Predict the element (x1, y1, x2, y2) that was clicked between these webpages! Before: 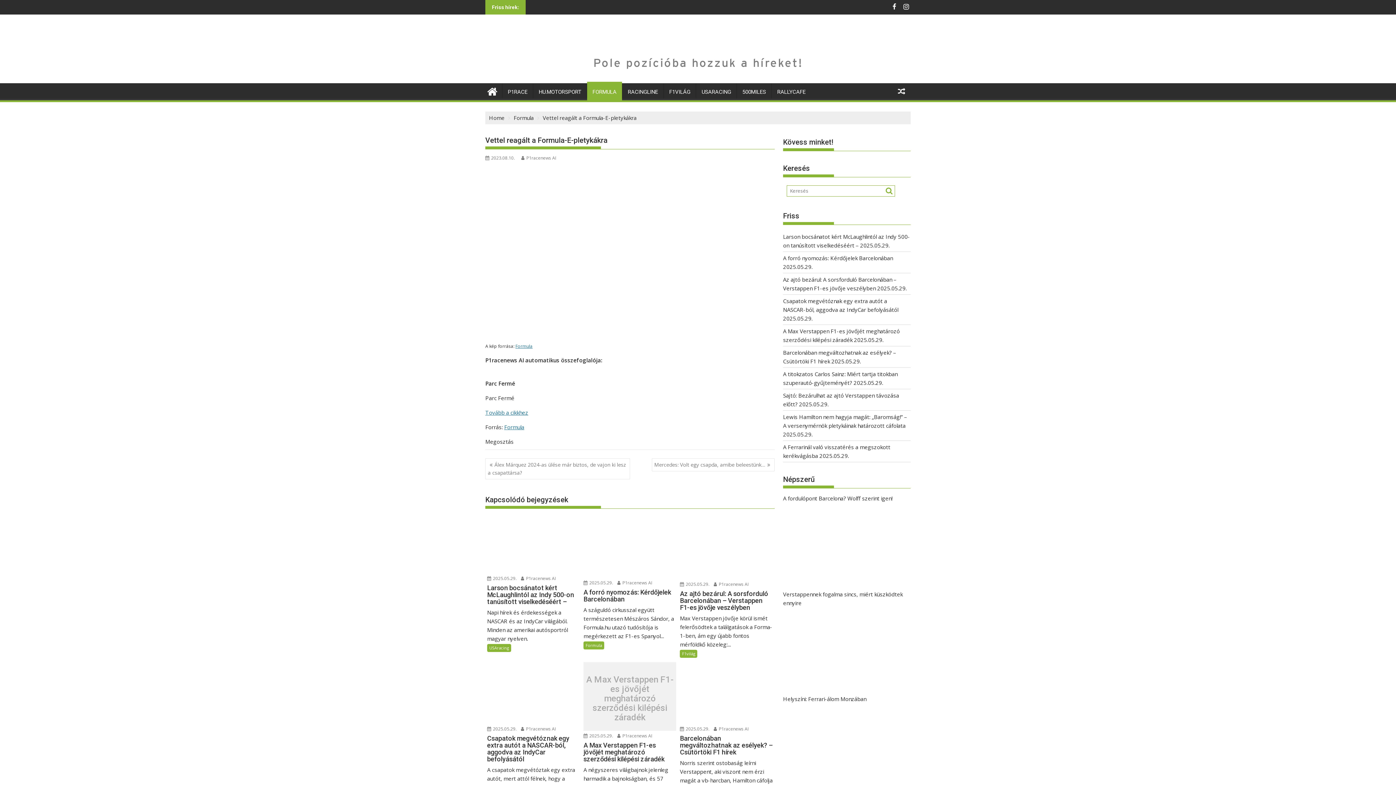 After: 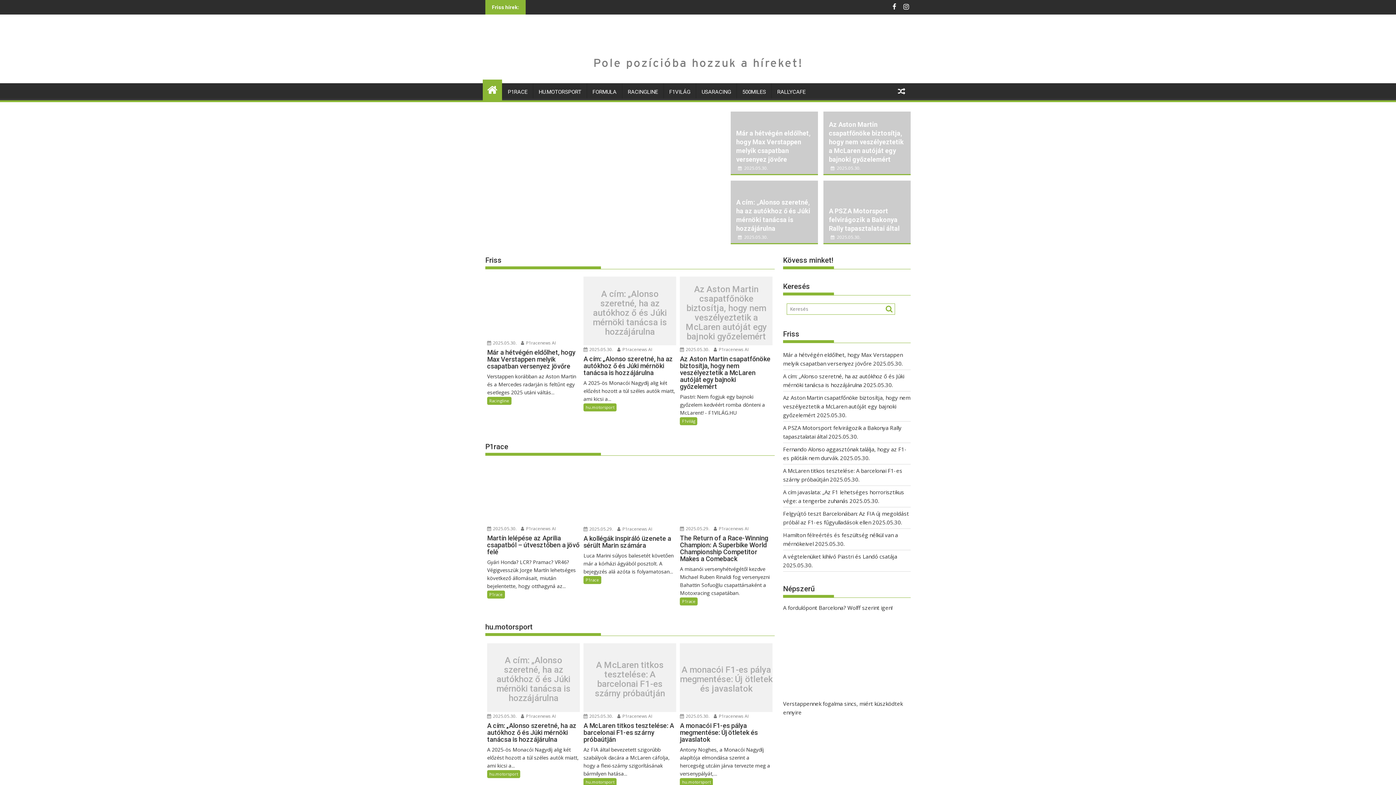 Action: label: P1racenews AI bbox: (521, 154, 556, 161)